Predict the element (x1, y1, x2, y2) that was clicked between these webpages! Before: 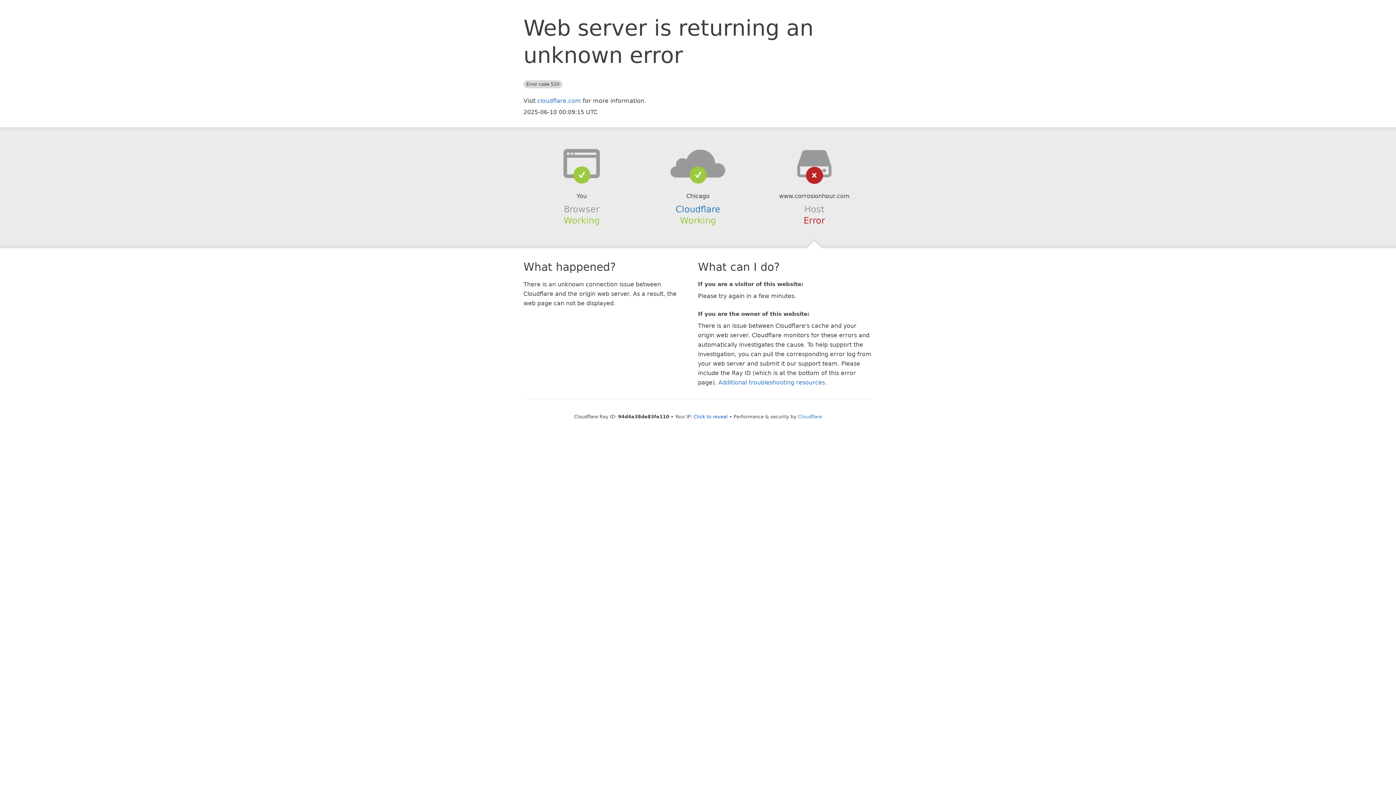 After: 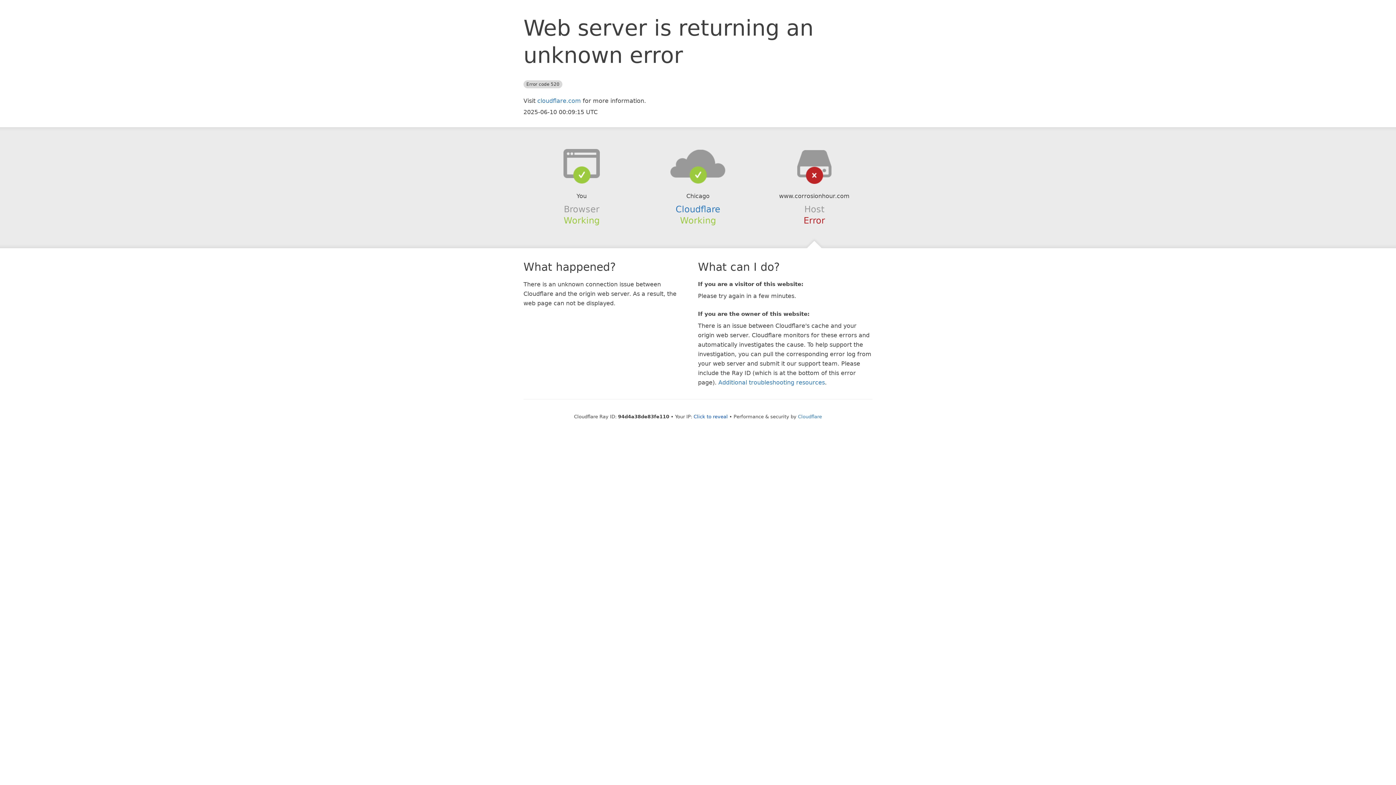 Action: bbox: (639, 148, 756, 178)